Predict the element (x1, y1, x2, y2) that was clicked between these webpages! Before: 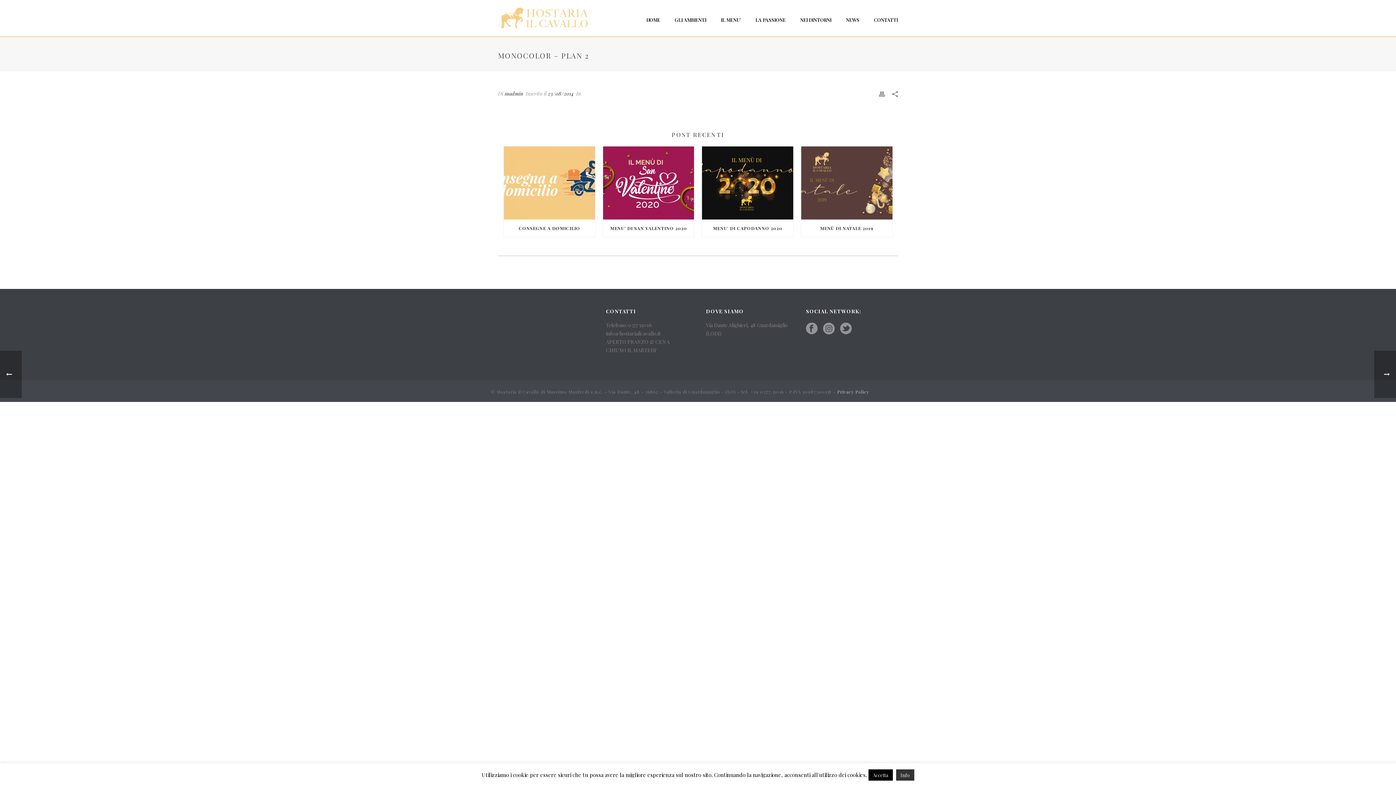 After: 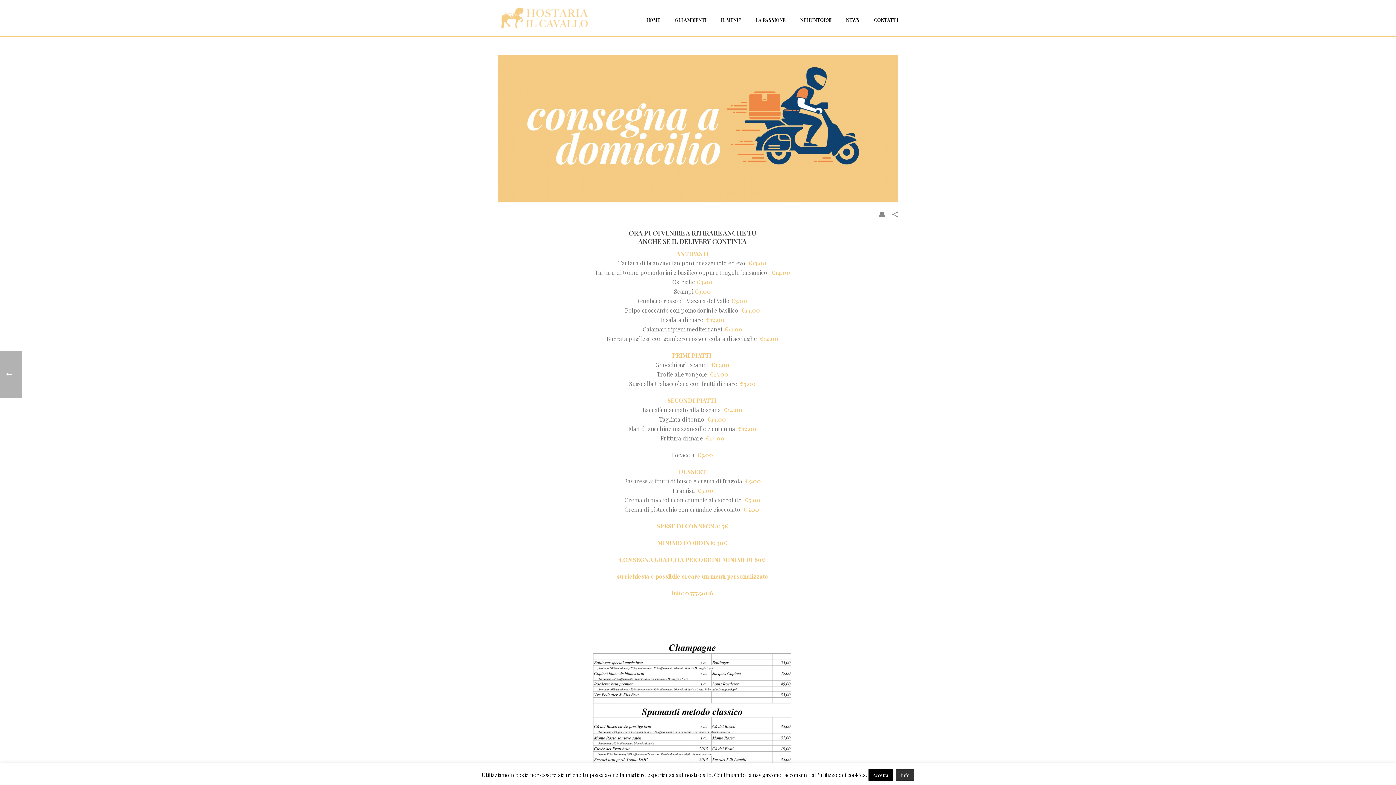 Action: bbox: (504, 219, 595, 237) label: CONSEGNE A DOMICILIO